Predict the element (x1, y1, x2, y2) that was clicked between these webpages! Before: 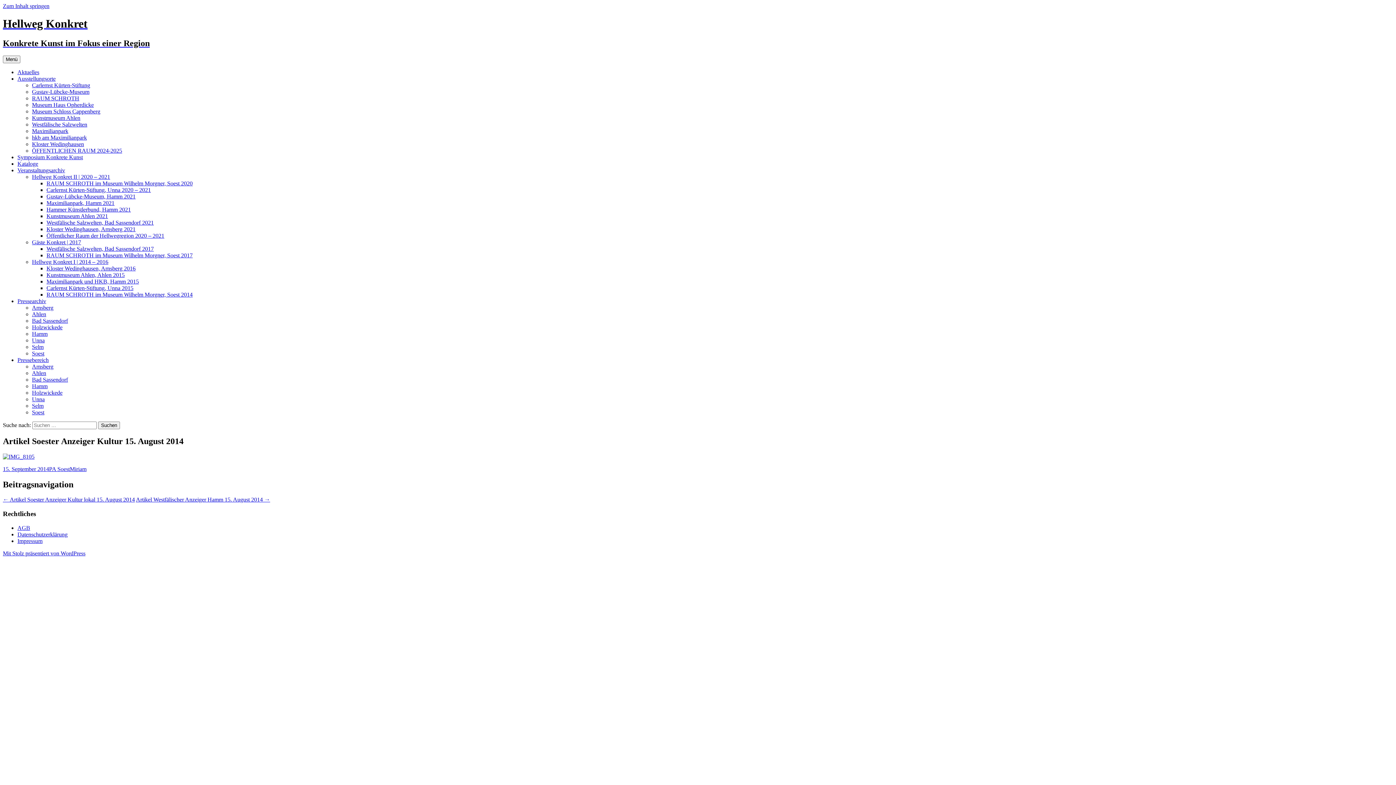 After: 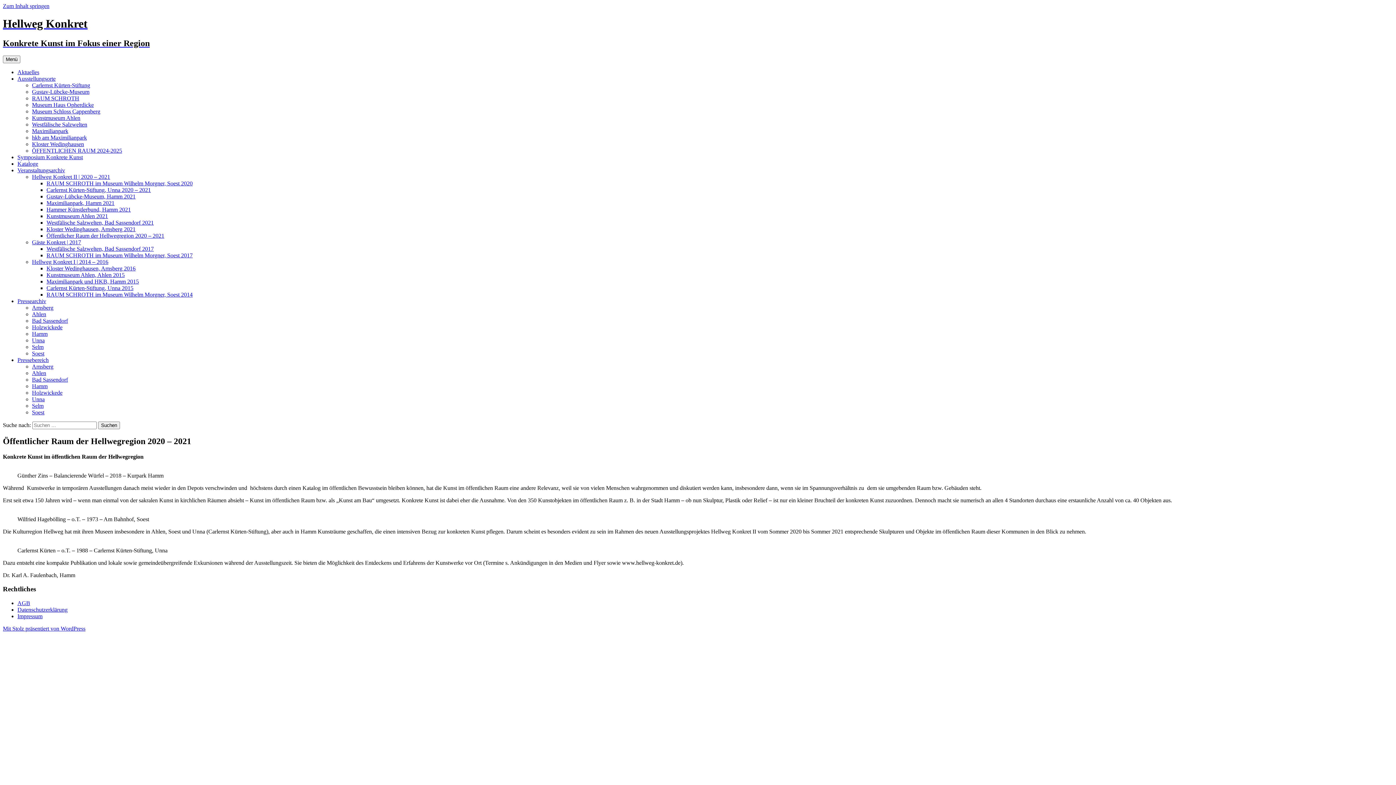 Action: label: Öffentlicher Raum der Hellwegregion 2020 – 2021 bbox: (46, 232, 164, 238)